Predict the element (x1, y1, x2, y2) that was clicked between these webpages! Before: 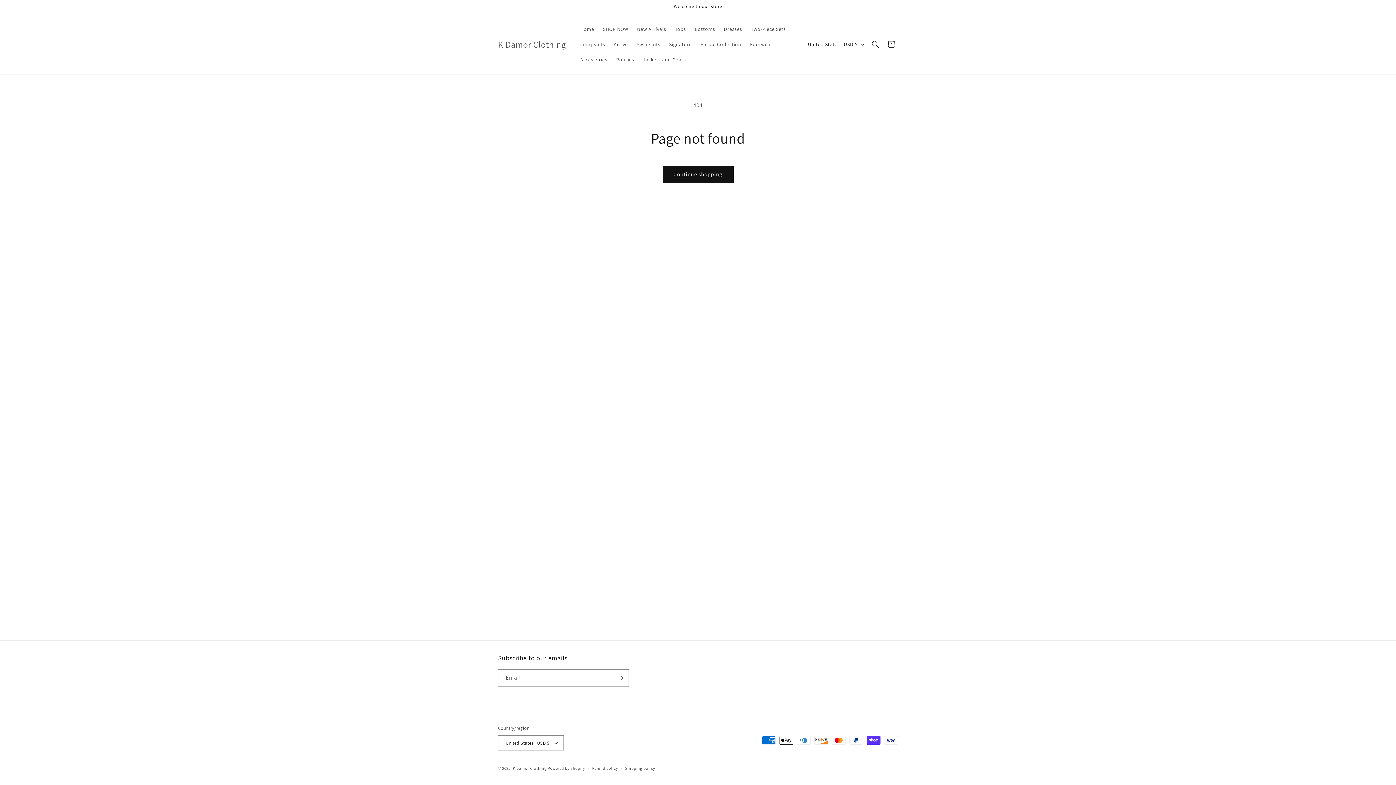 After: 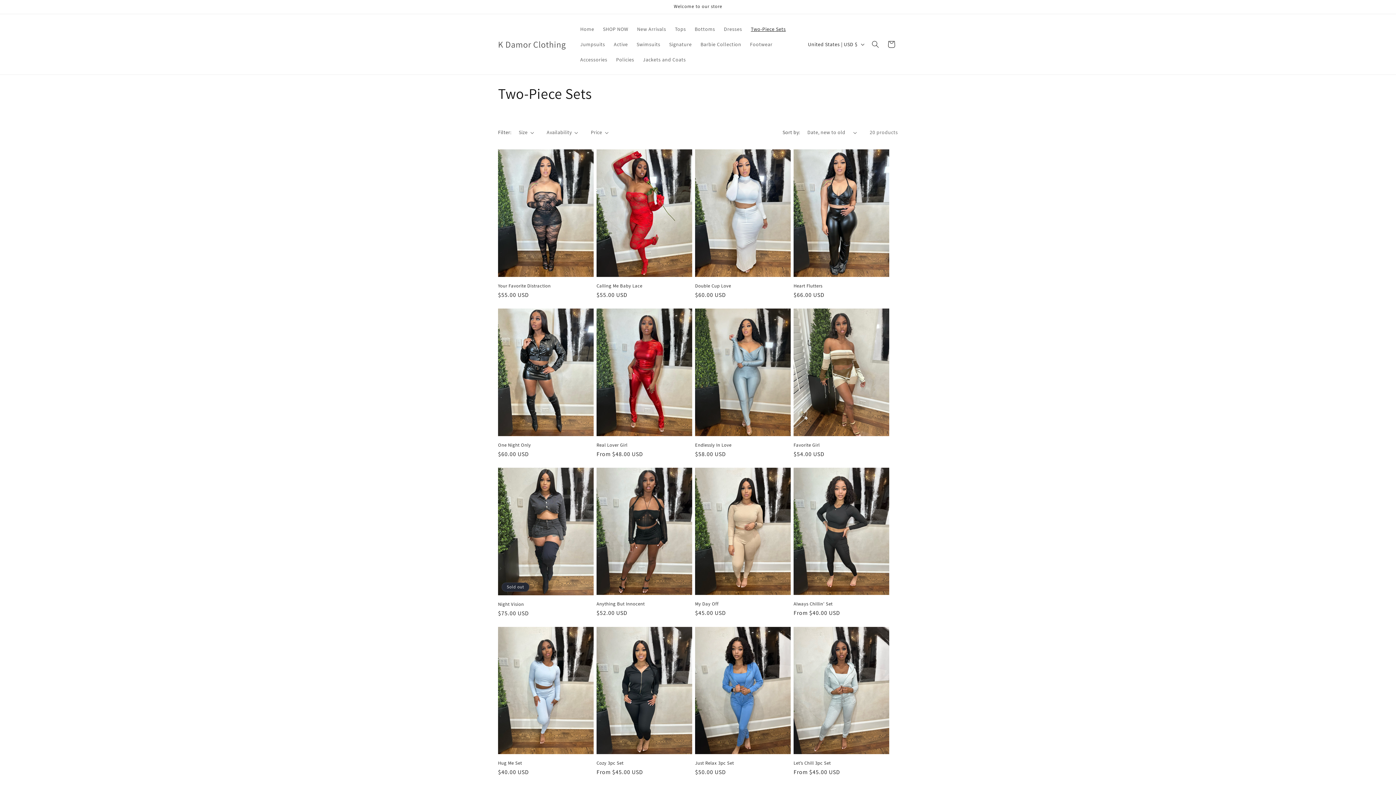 Action: label: Two-Piece Sets bbox: (746, 21, 790, 36)